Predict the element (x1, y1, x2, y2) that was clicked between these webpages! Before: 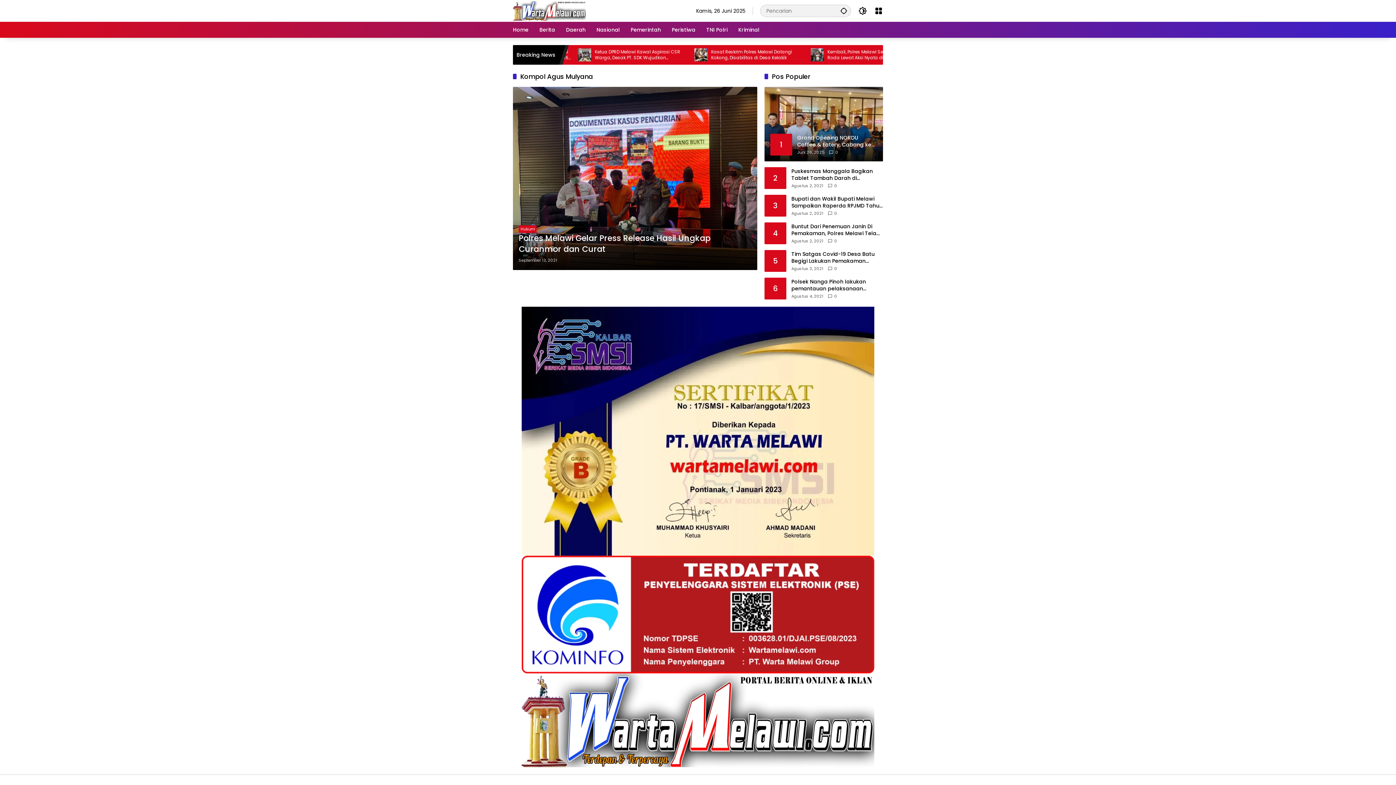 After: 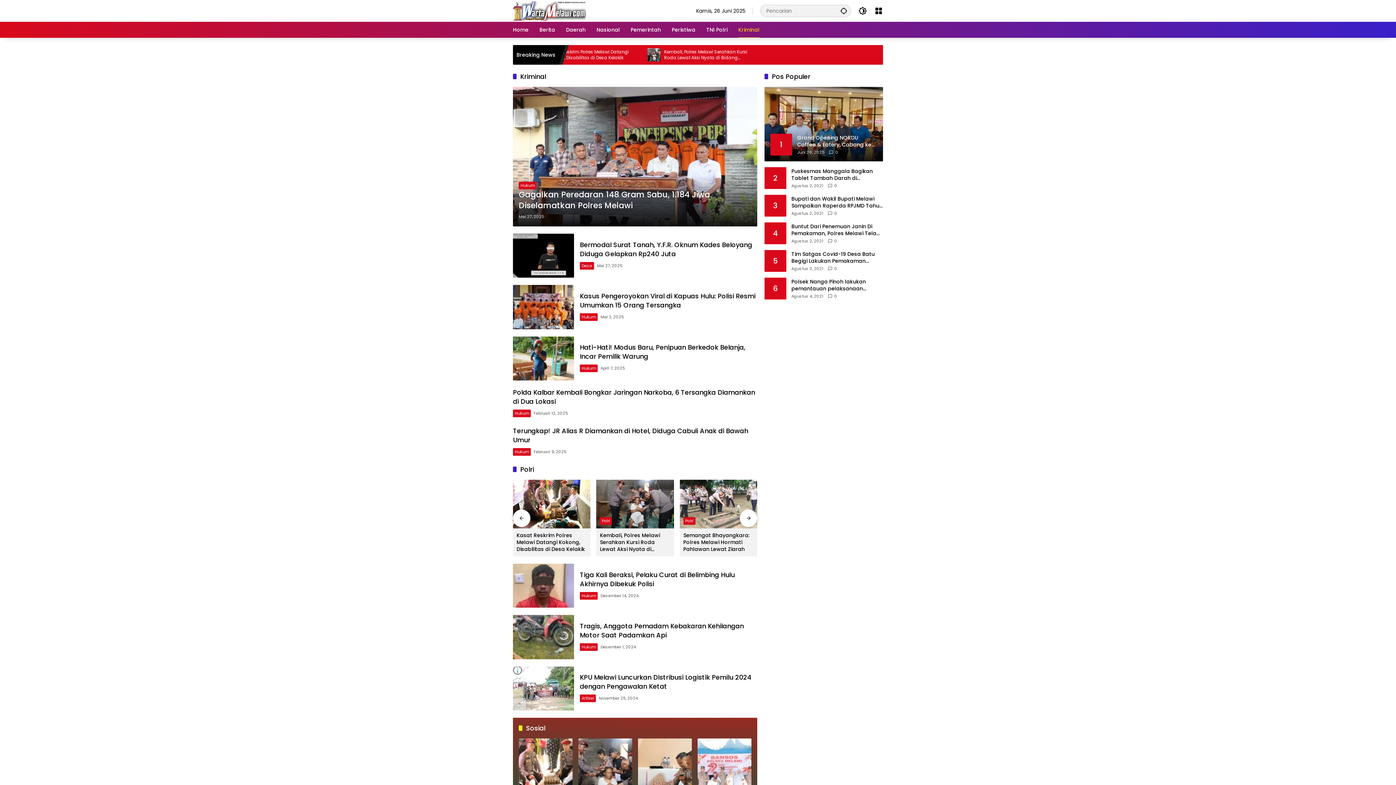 Action: label: Kriminal bbox: (738, 21, 759, 37)